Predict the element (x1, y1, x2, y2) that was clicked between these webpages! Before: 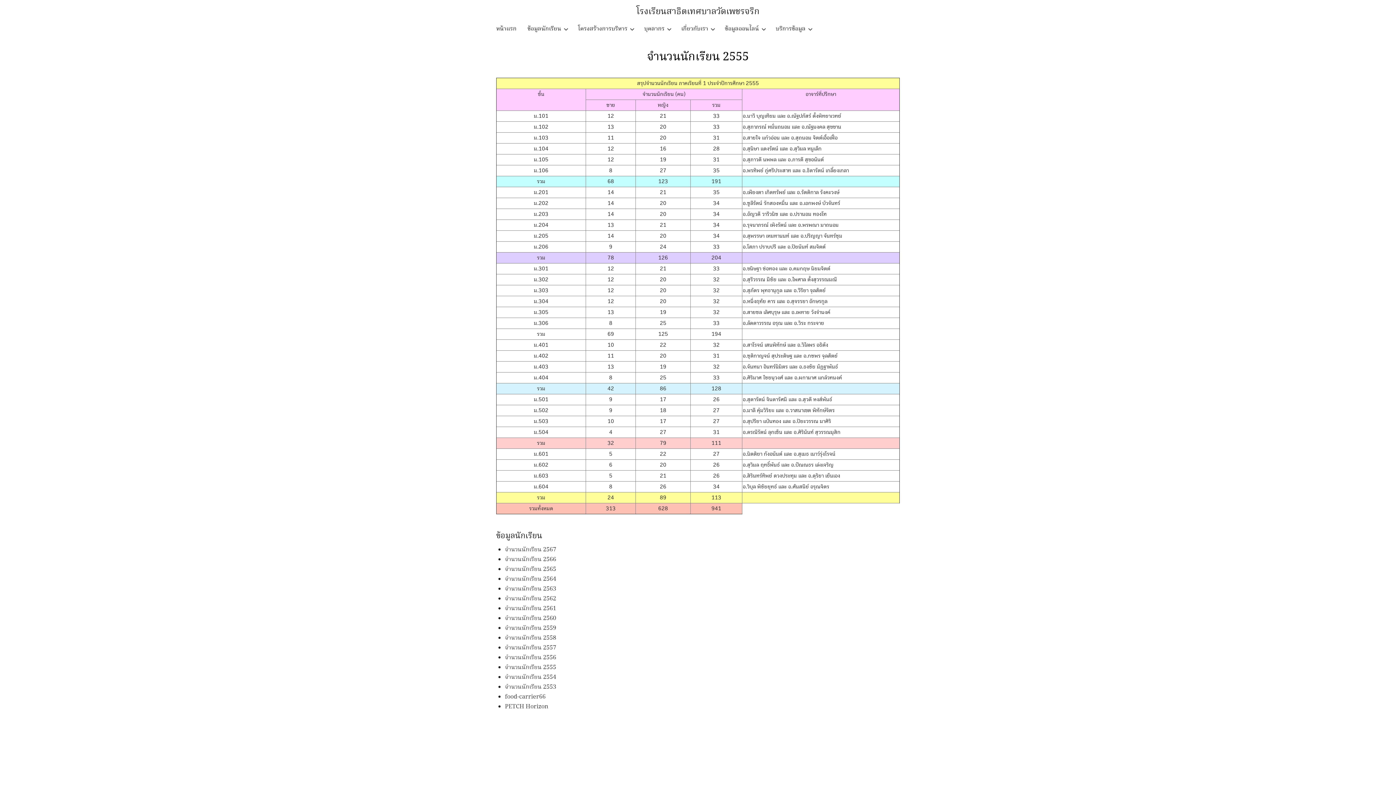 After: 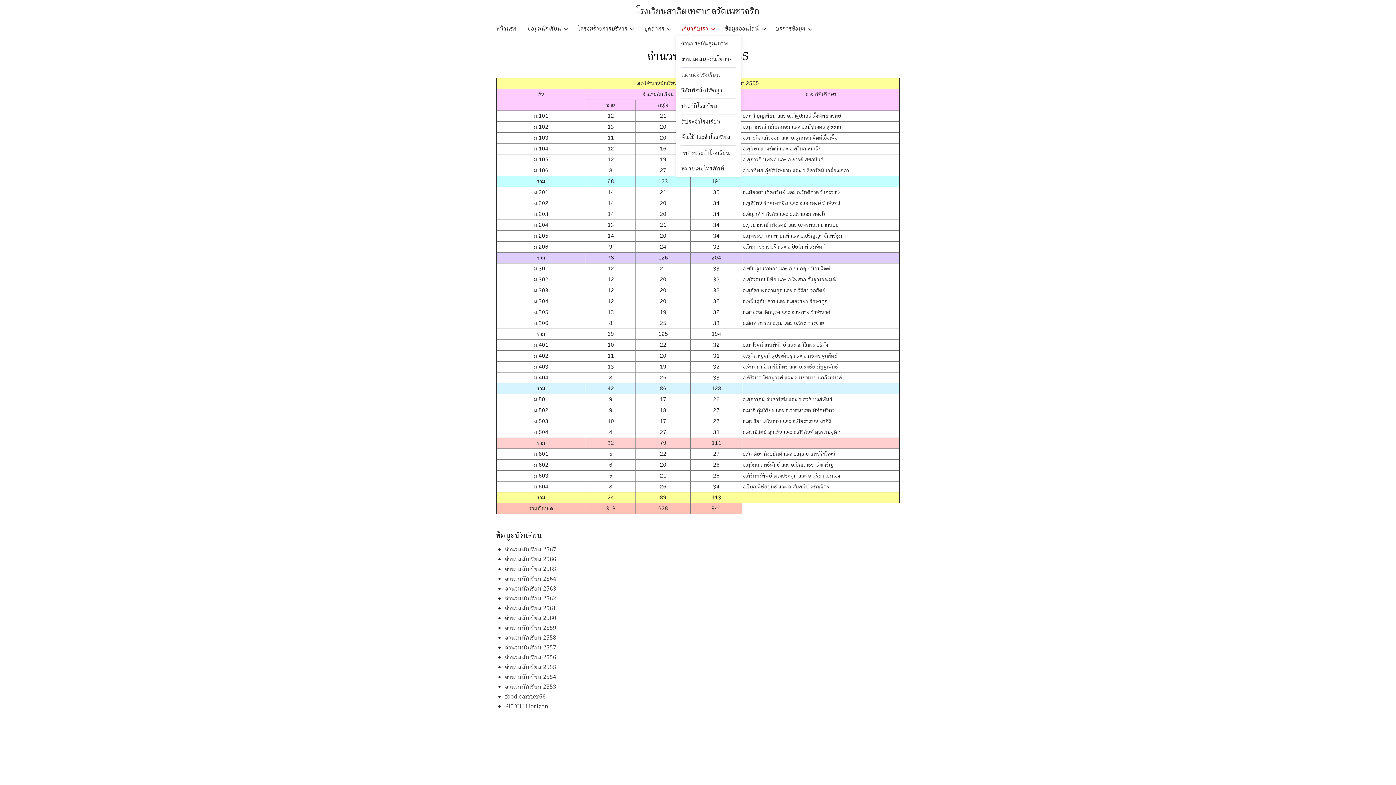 Action: label: เกี่ยวกับเรา bbox: (676, 22, 713, 35)